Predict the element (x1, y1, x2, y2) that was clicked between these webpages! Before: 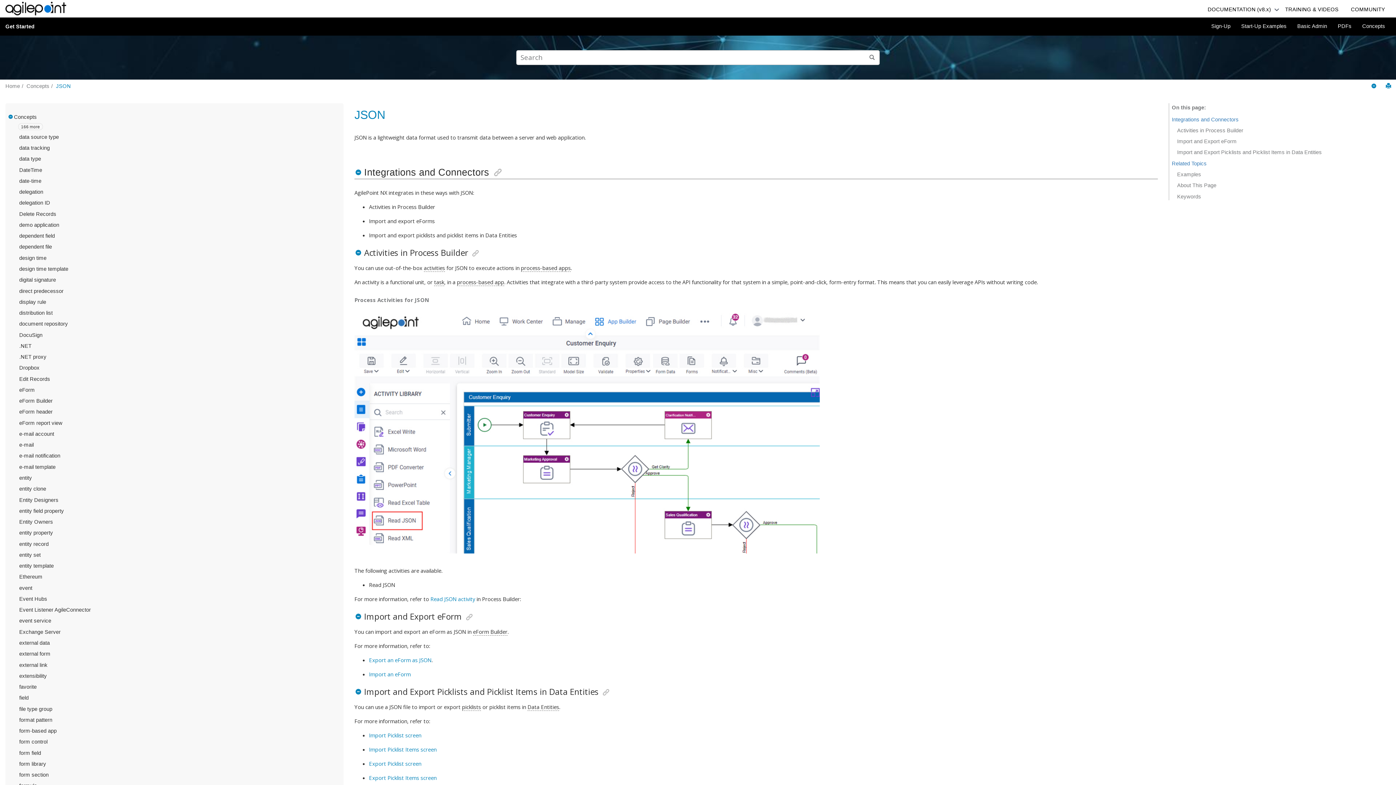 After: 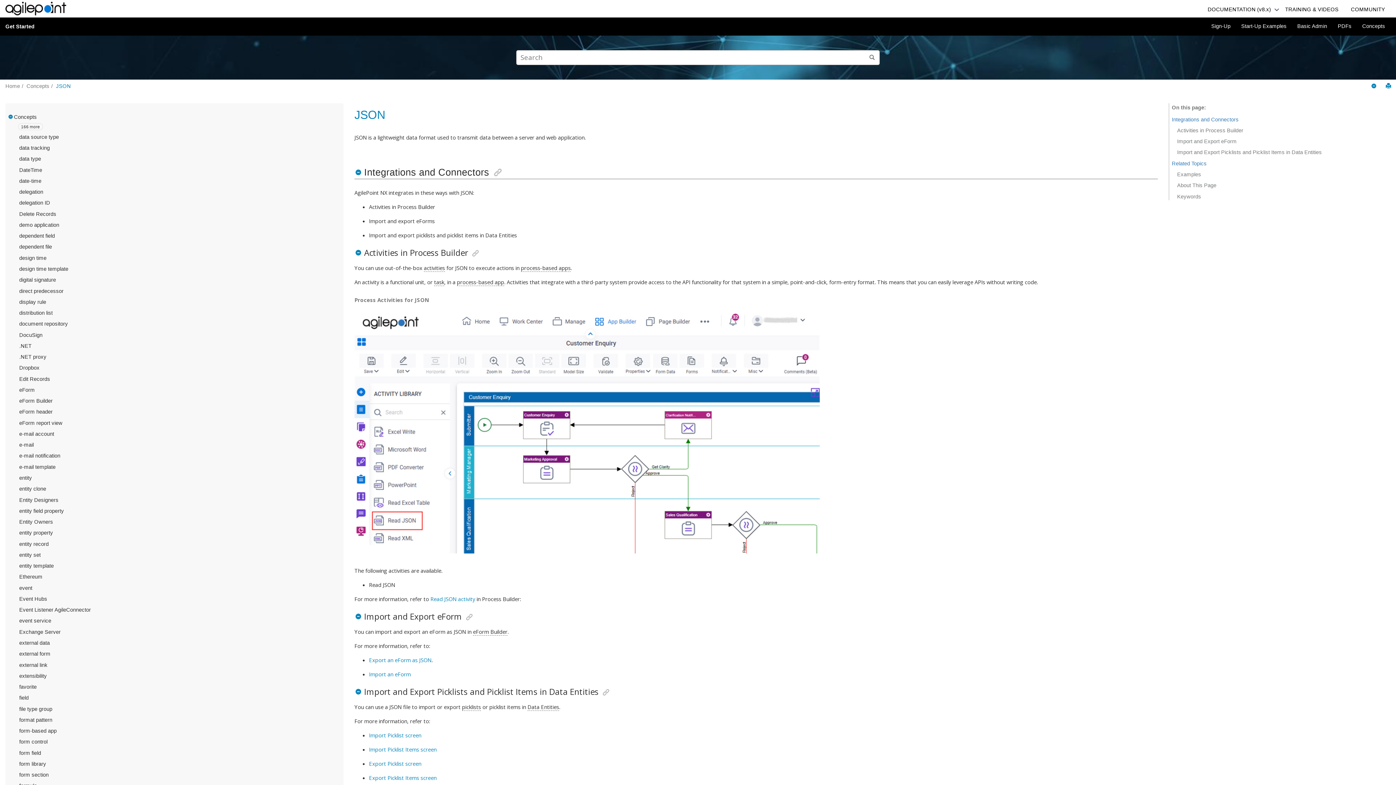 Action: bbox: (13, 540, 19, 547)